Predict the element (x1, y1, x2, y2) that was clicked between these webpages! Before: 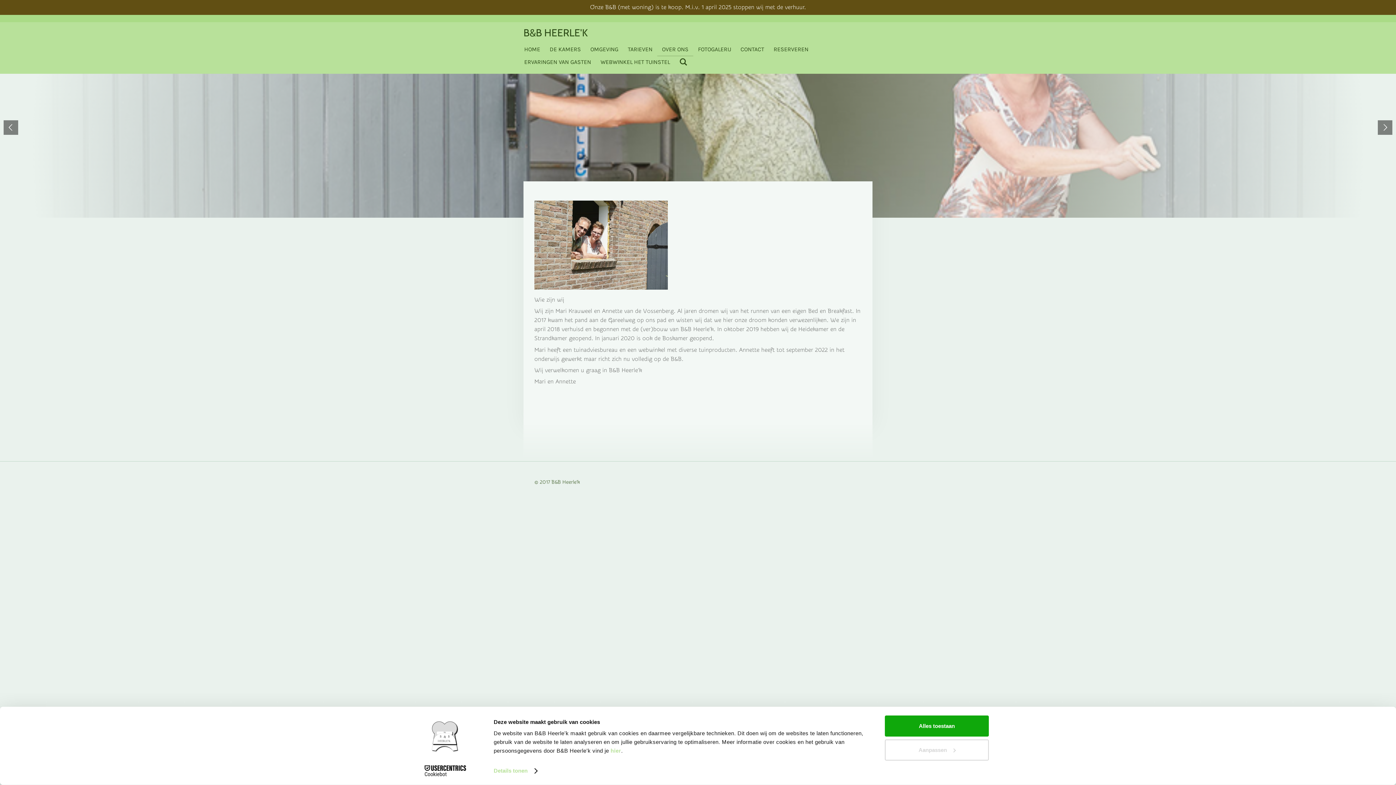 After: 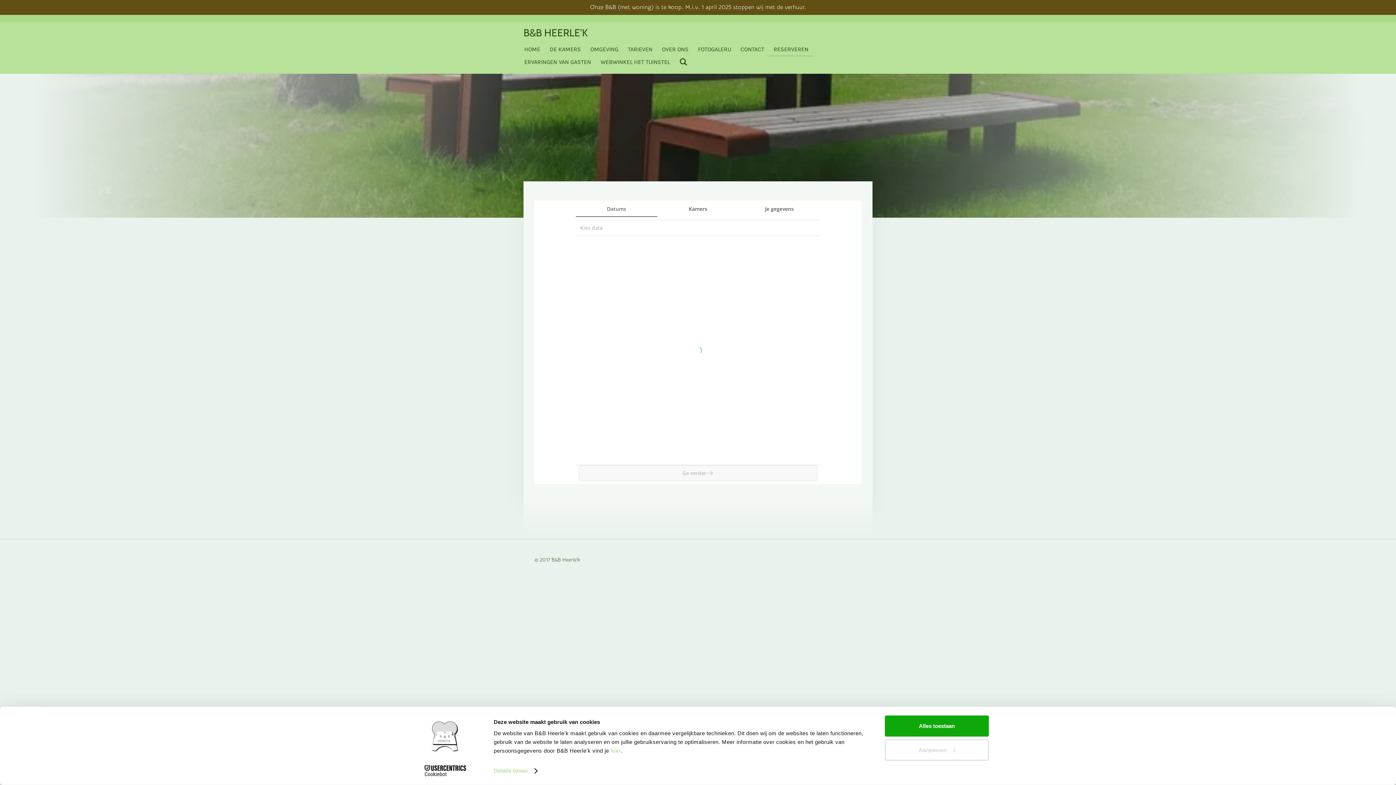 Action: bbox: (769, 42, 813, 55) label: RESERVEREN